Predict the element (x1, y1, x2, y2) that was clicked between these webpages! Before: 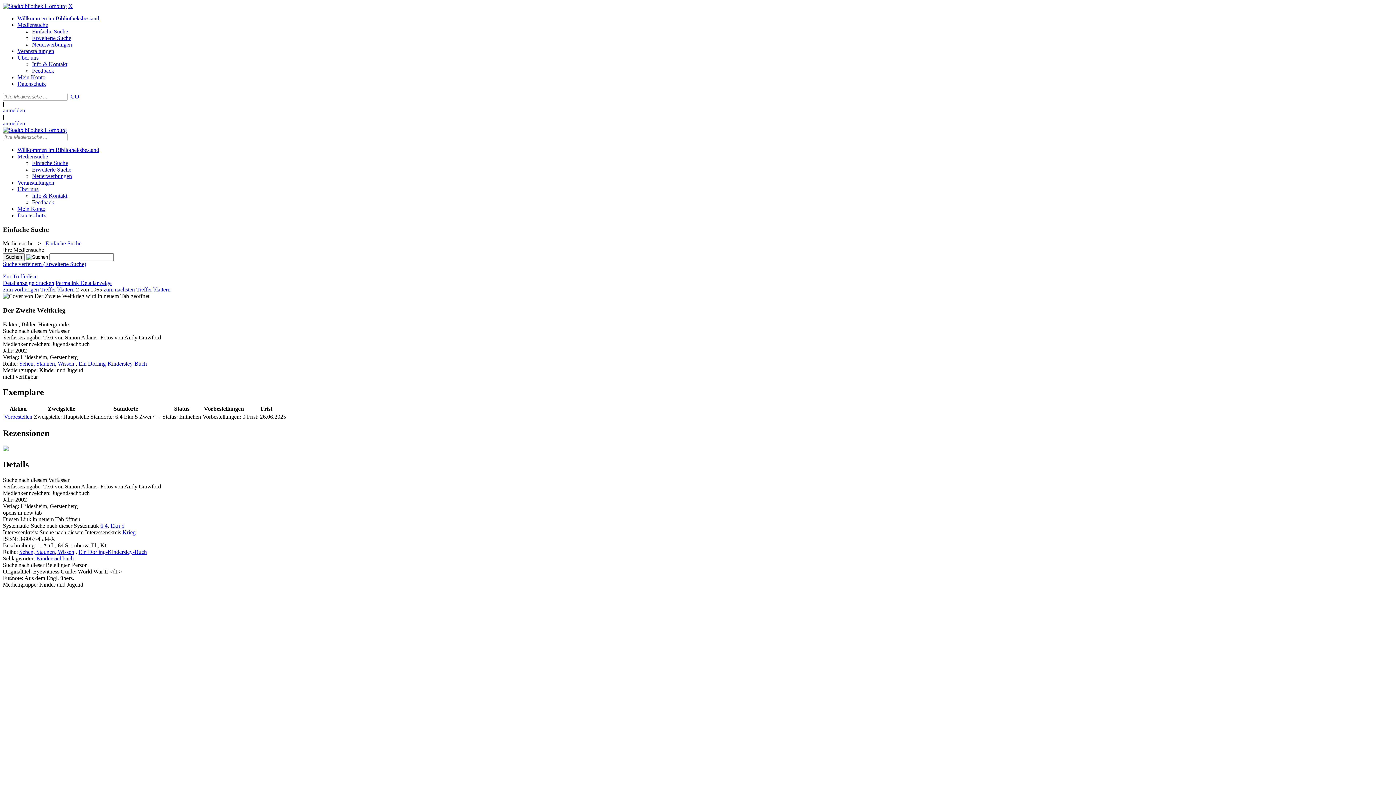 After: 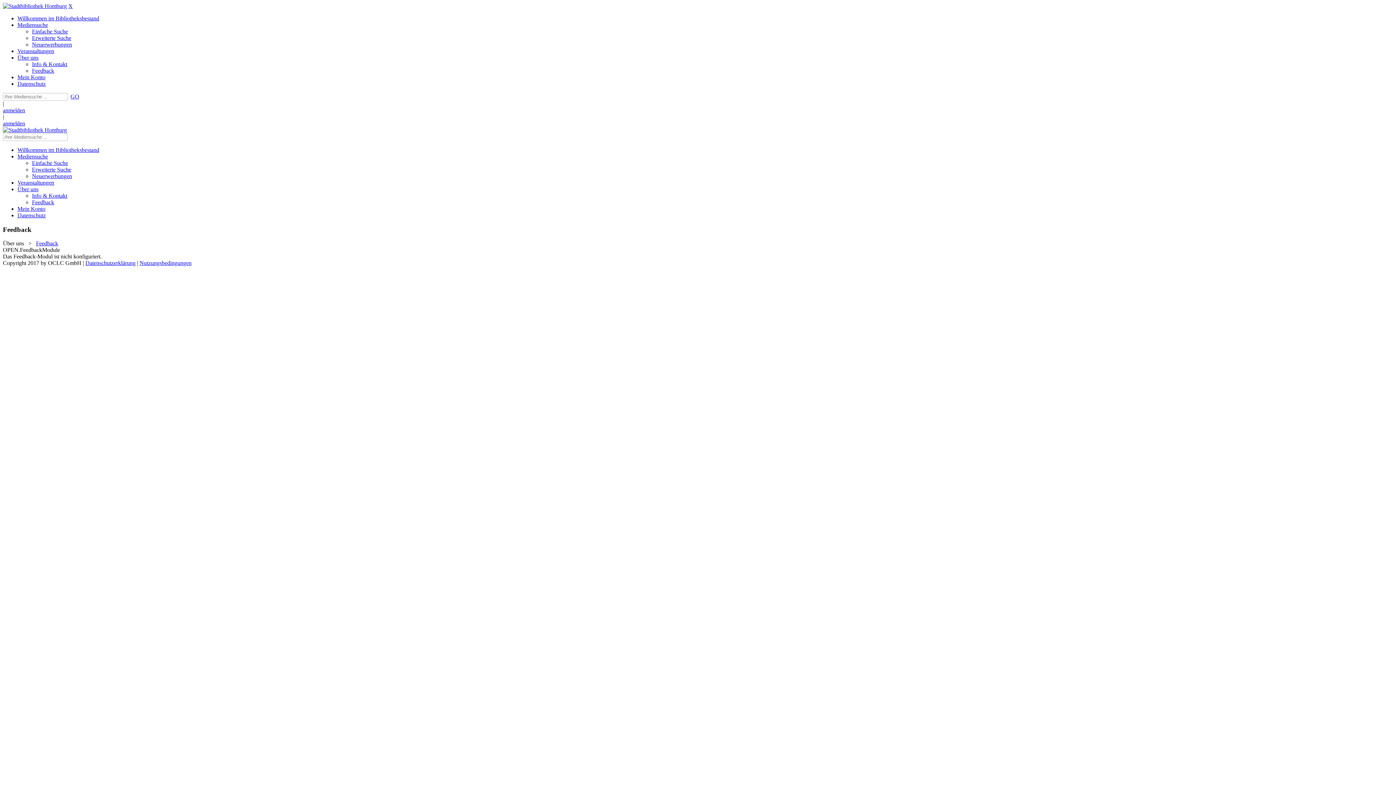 Action: bbox: (32, 67, 54, 73) label: Feedback